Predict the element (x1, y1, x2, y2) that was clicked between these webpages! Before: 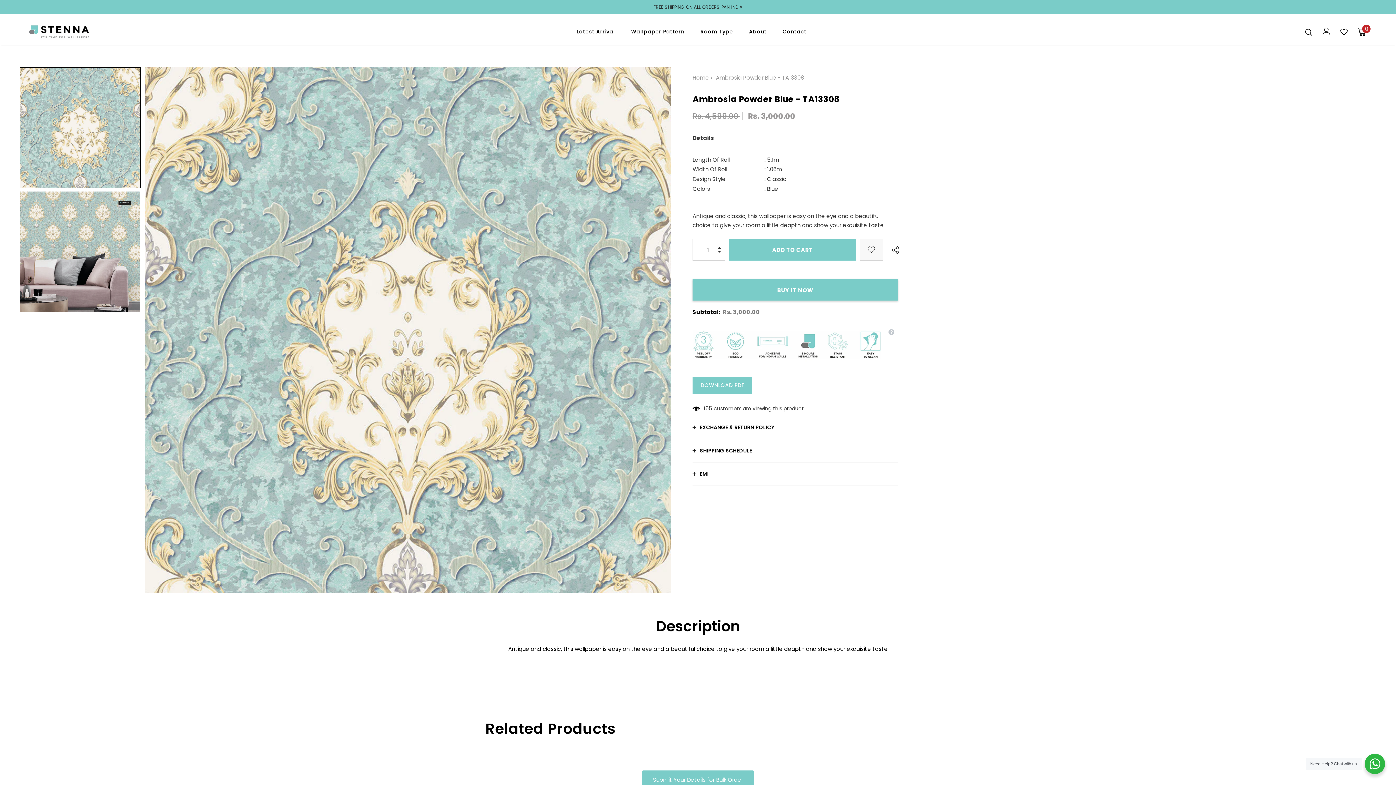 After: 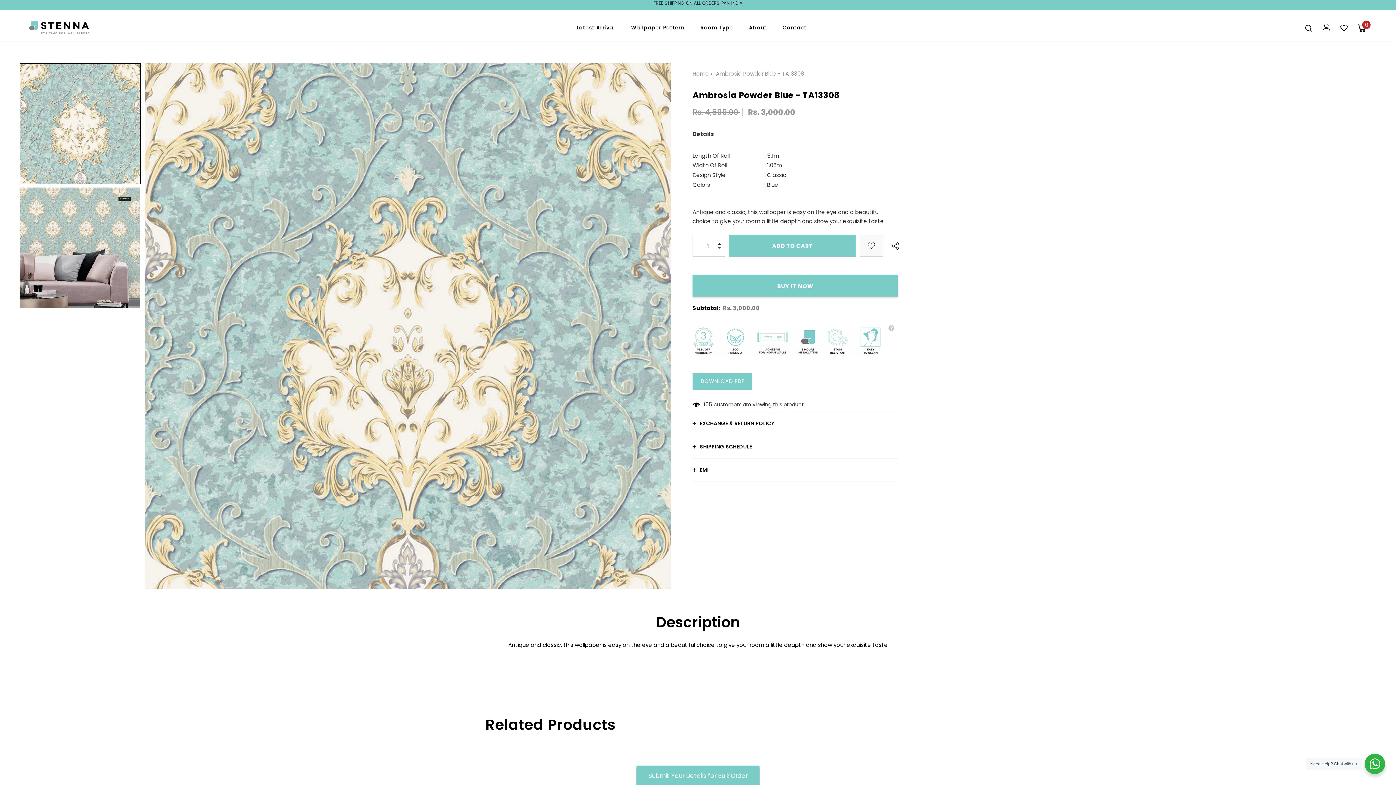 Action: bbox: (642, 770, 754, 789) label: Submit Your Details for Bulk Order